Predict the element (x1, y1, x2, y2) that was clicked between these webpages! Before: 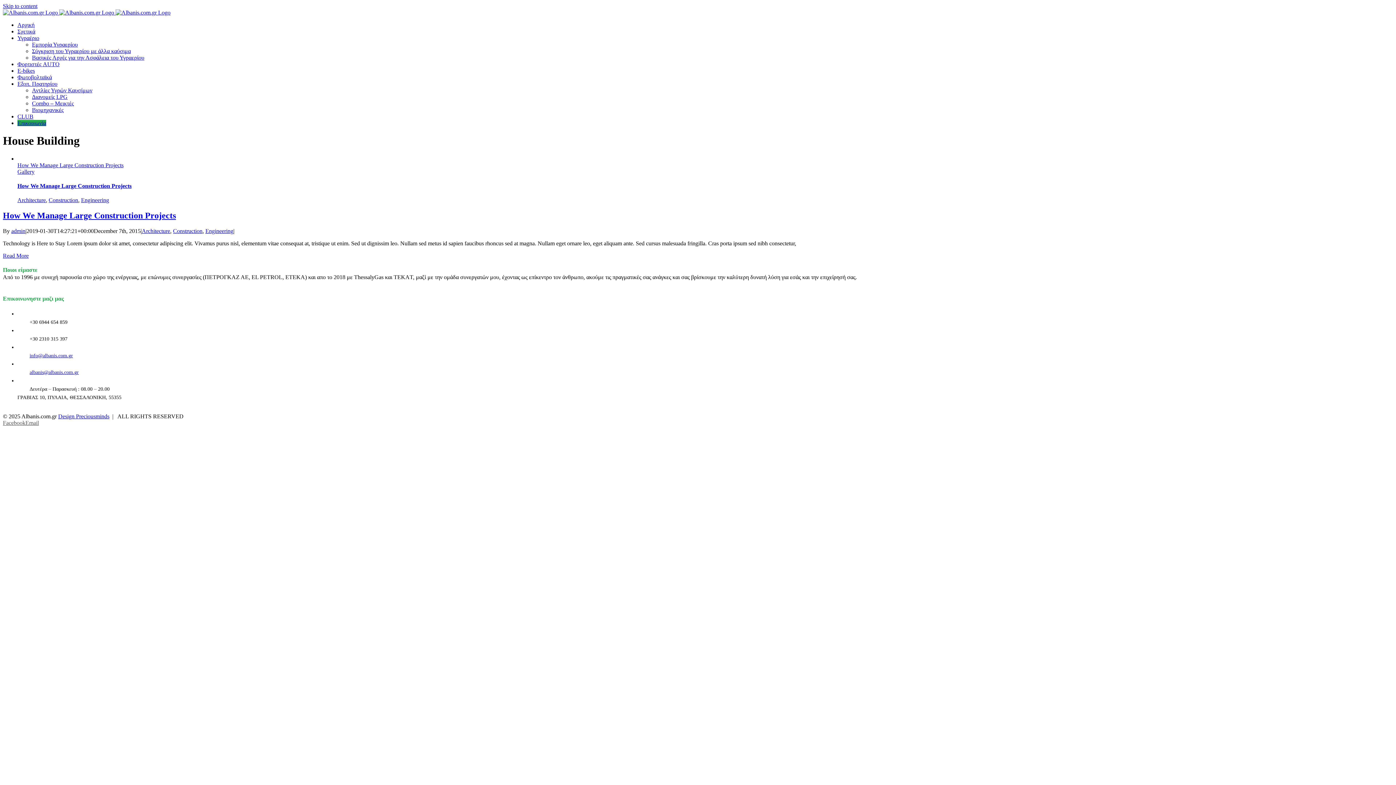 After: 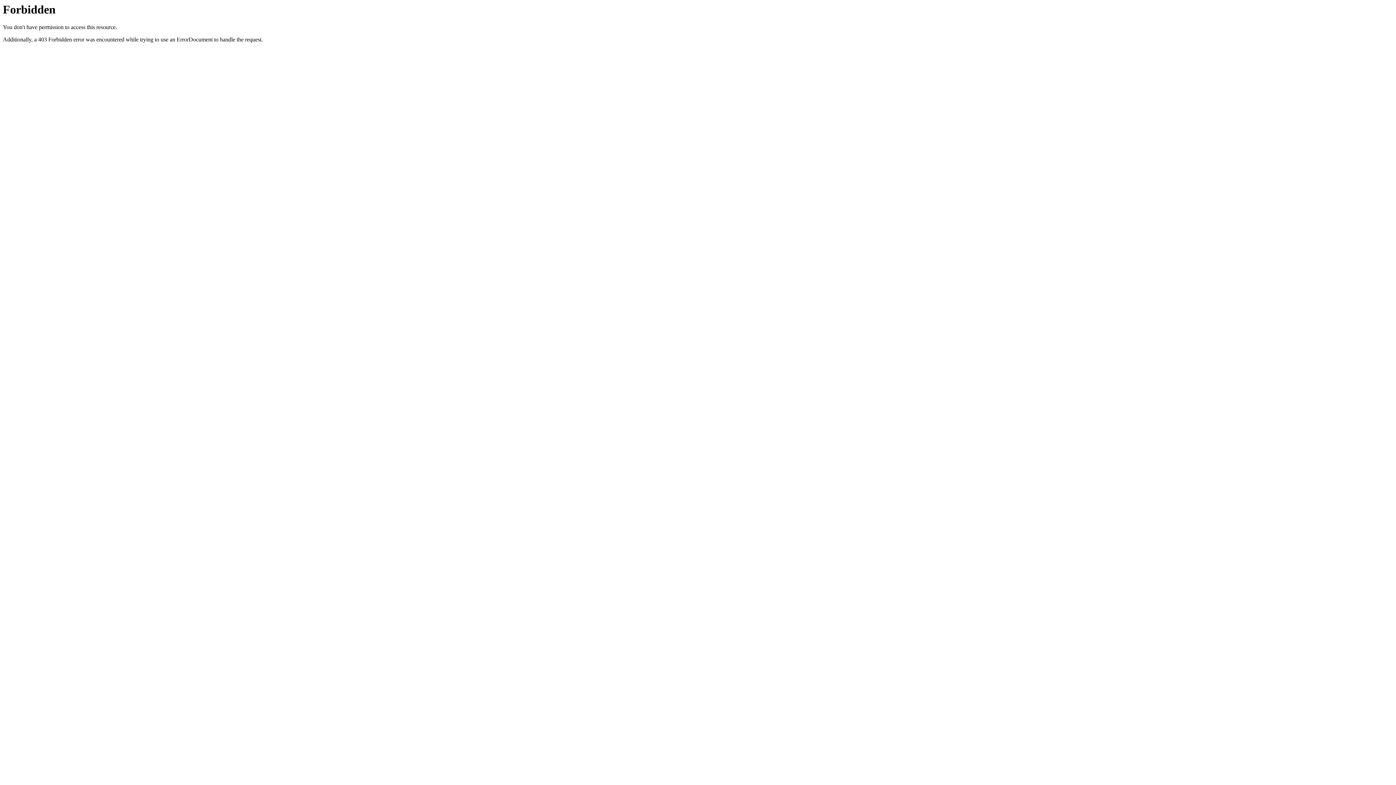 Action: label: Βασικές Αρχές για την Ασφάλεια του Υγραερίου bbox: (32, 54, 144, 60)